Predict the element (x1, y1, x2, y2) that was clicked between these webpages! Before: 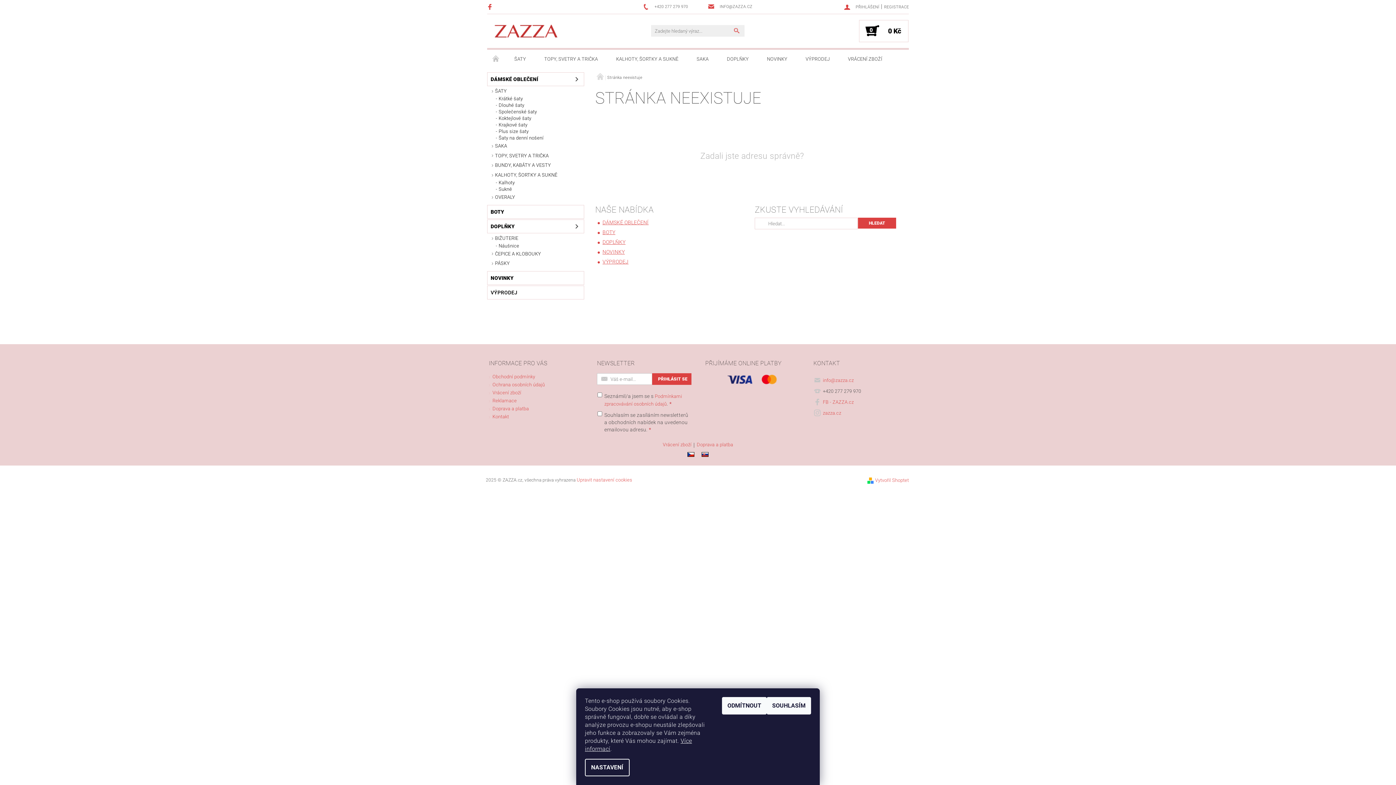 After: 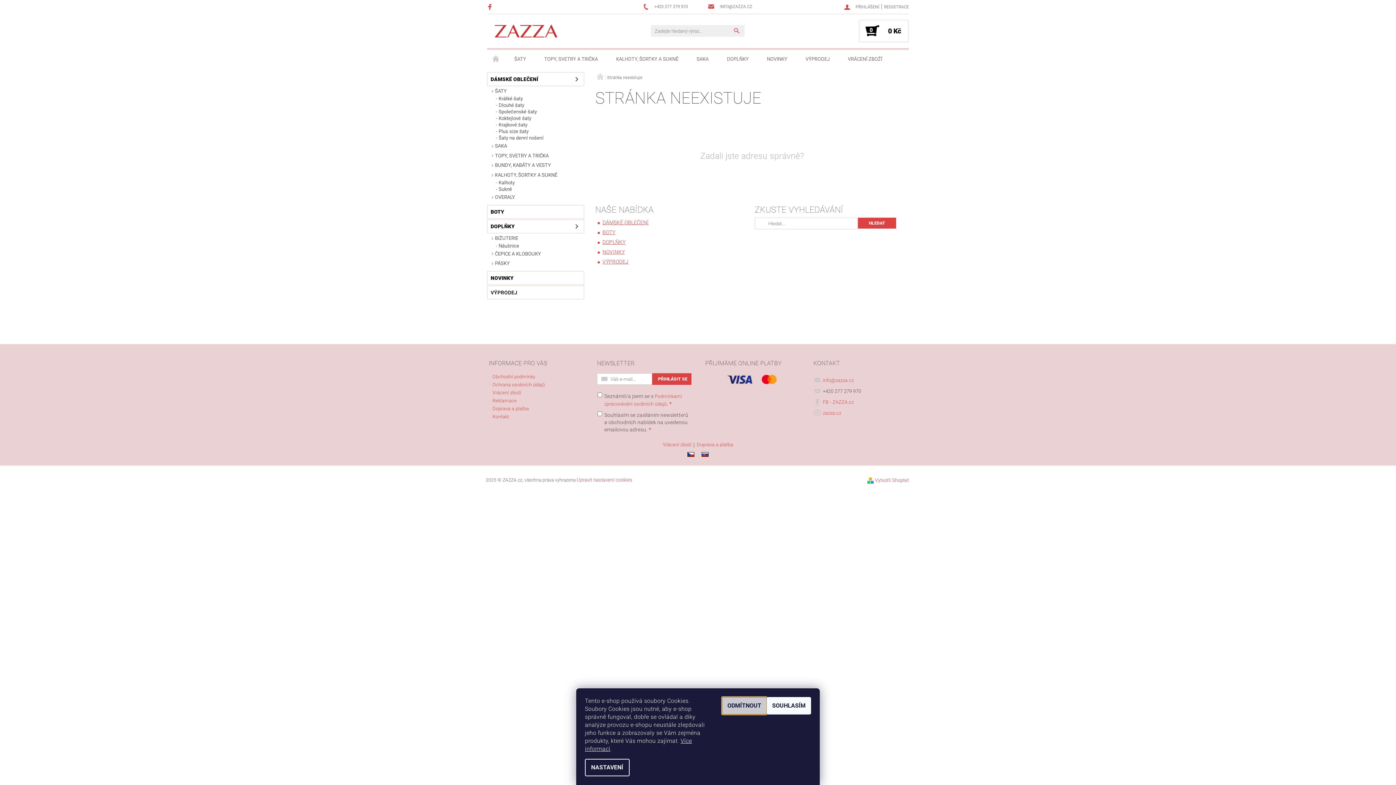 Action: label: ODMÍTNOUT bbox: (722, 697, 766, 714)